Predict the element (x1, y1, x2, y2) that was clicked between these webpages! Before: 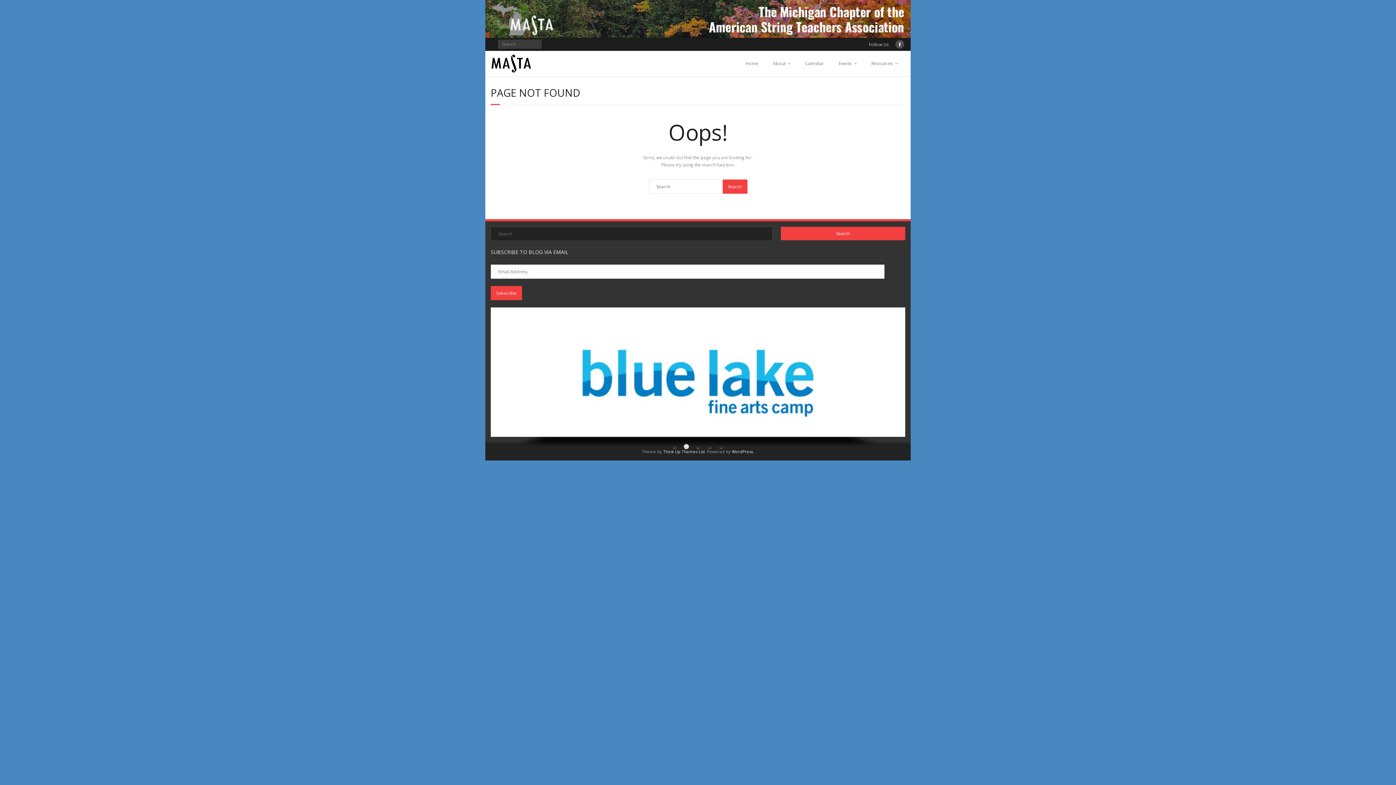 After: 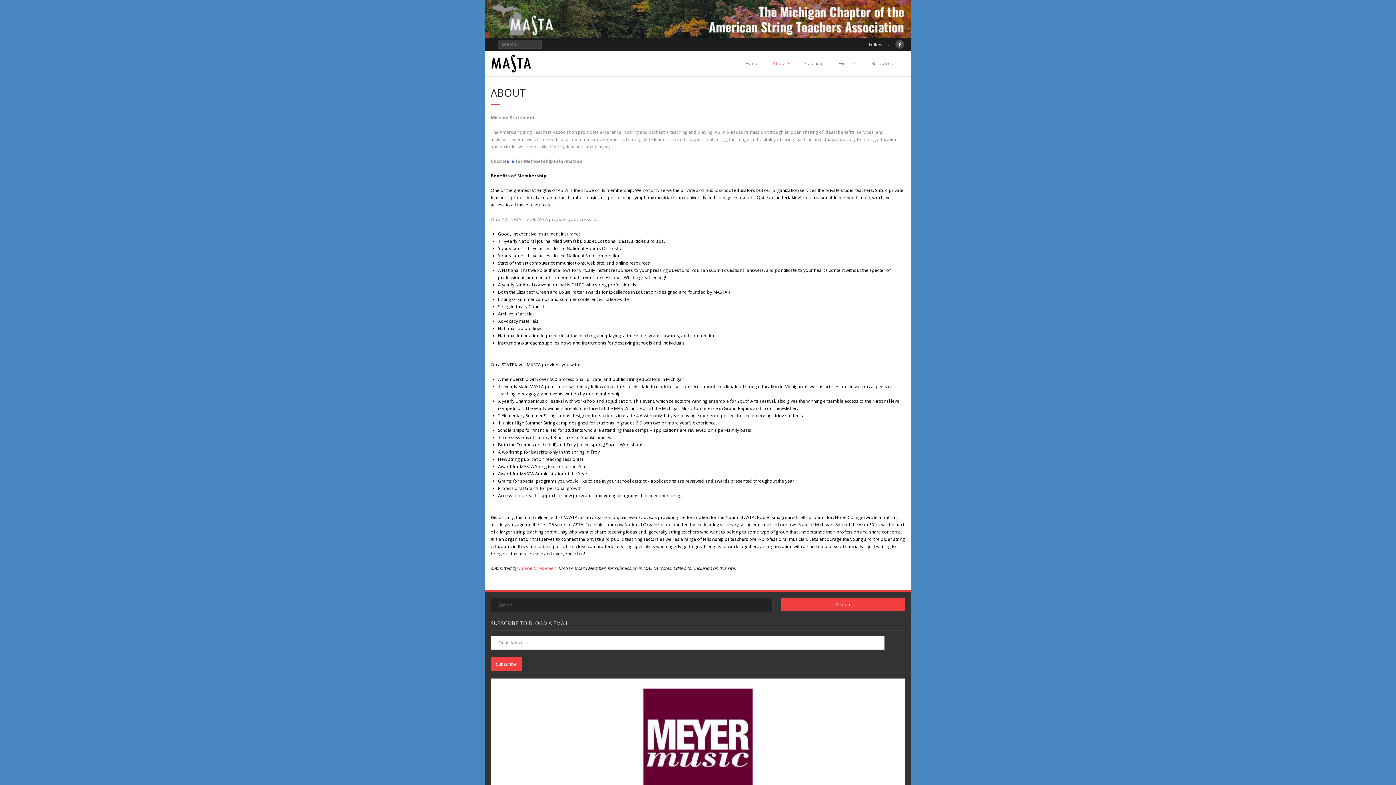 Action: bbox: (765, 50, 798, 76) label: About